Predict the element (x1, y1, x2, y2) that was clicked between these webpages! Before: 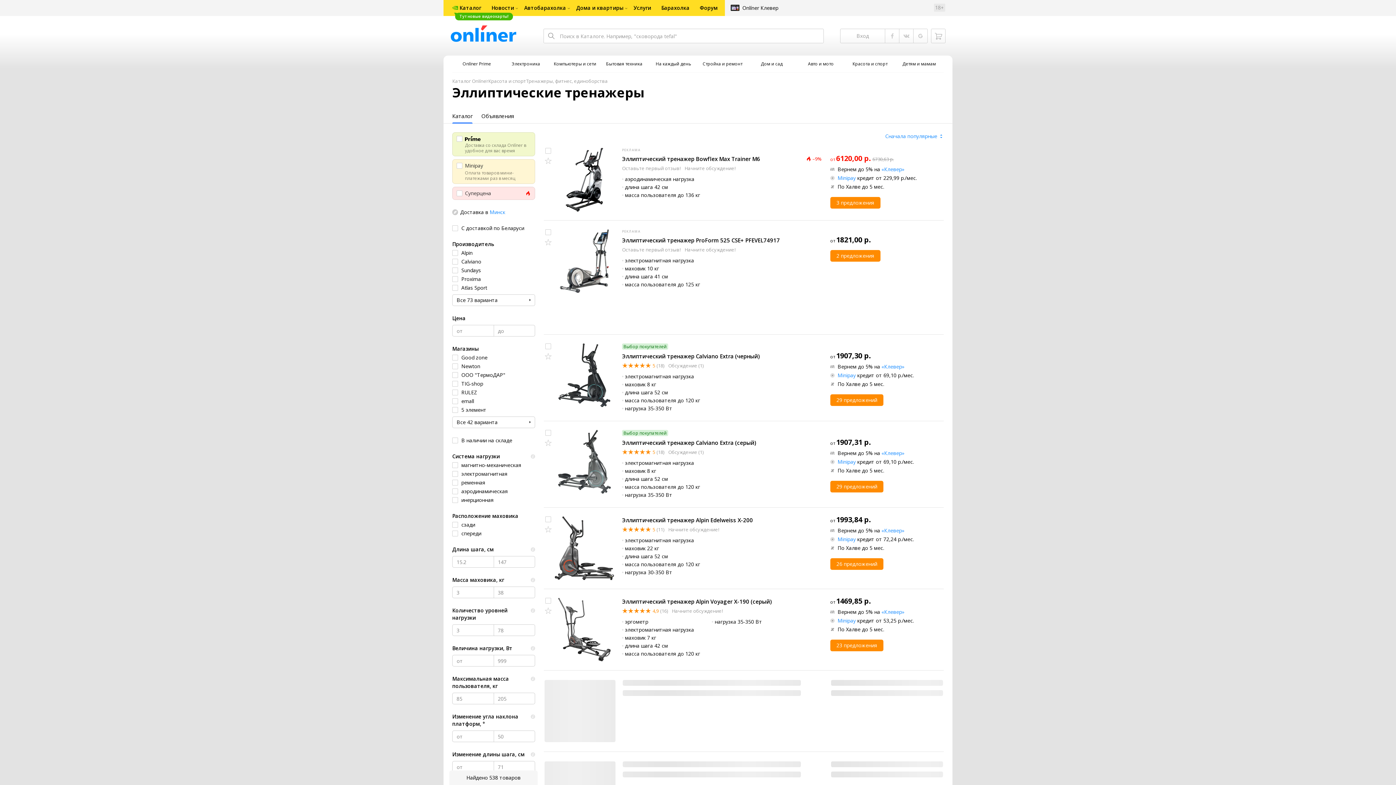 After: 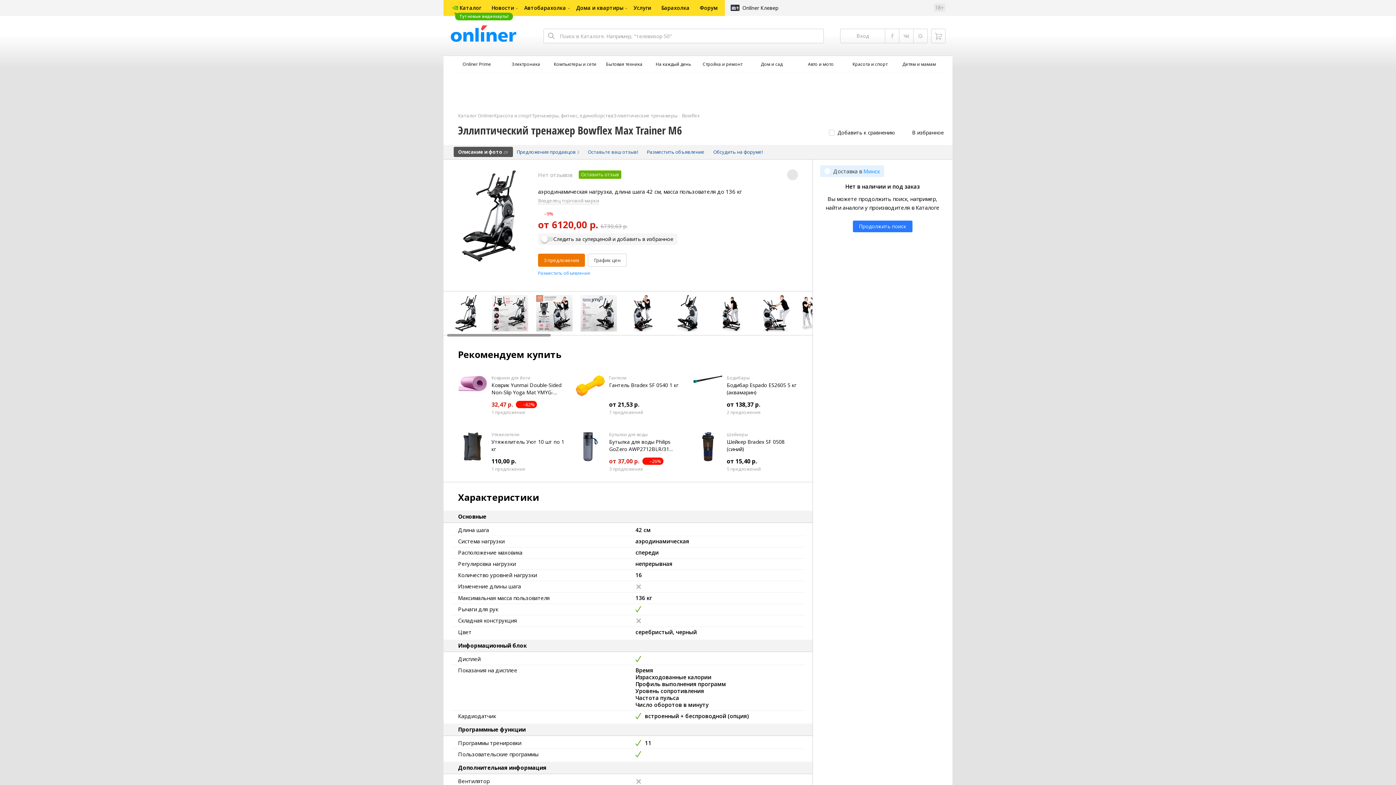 Action: bbox: (622, 155, 760, 162) label: Эллиптический тренажер Bowflex Max Trainer M6